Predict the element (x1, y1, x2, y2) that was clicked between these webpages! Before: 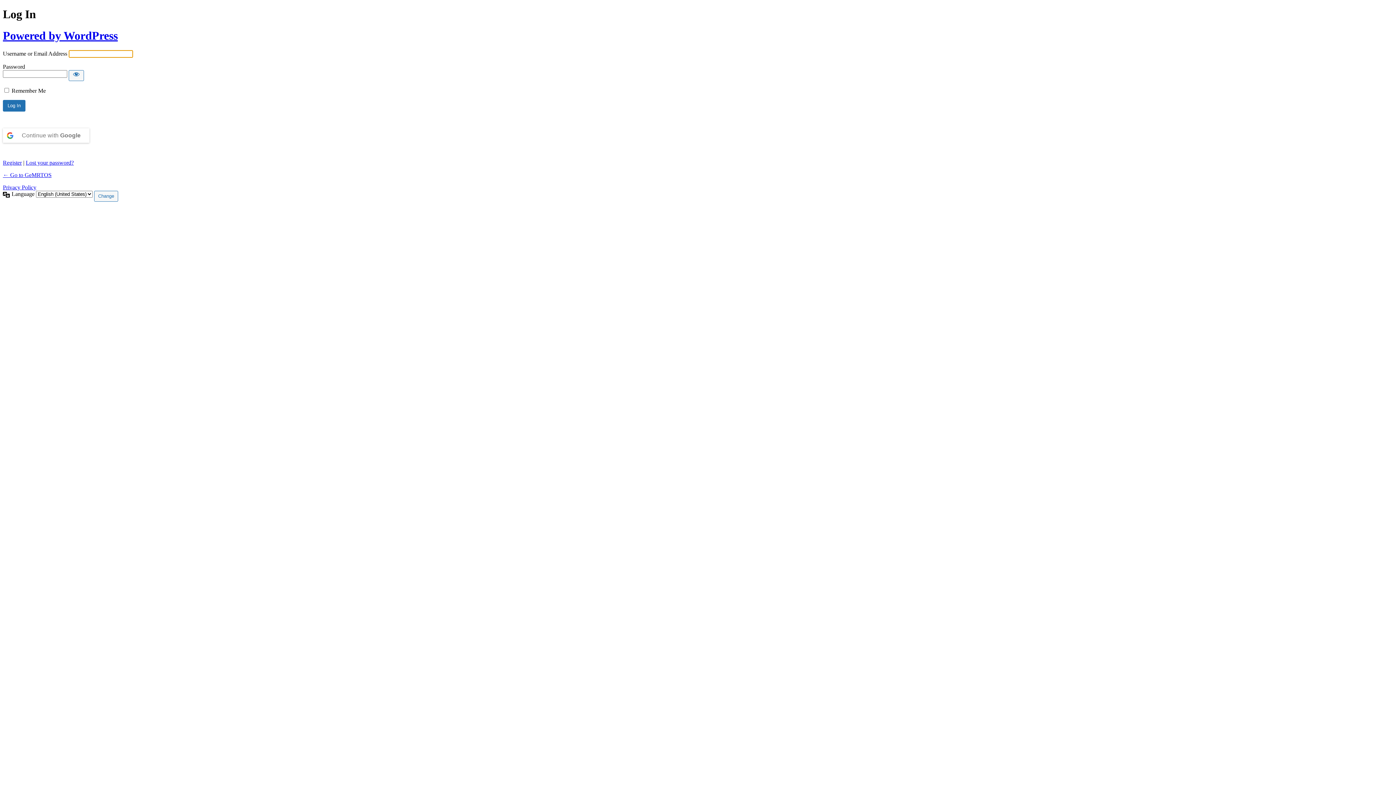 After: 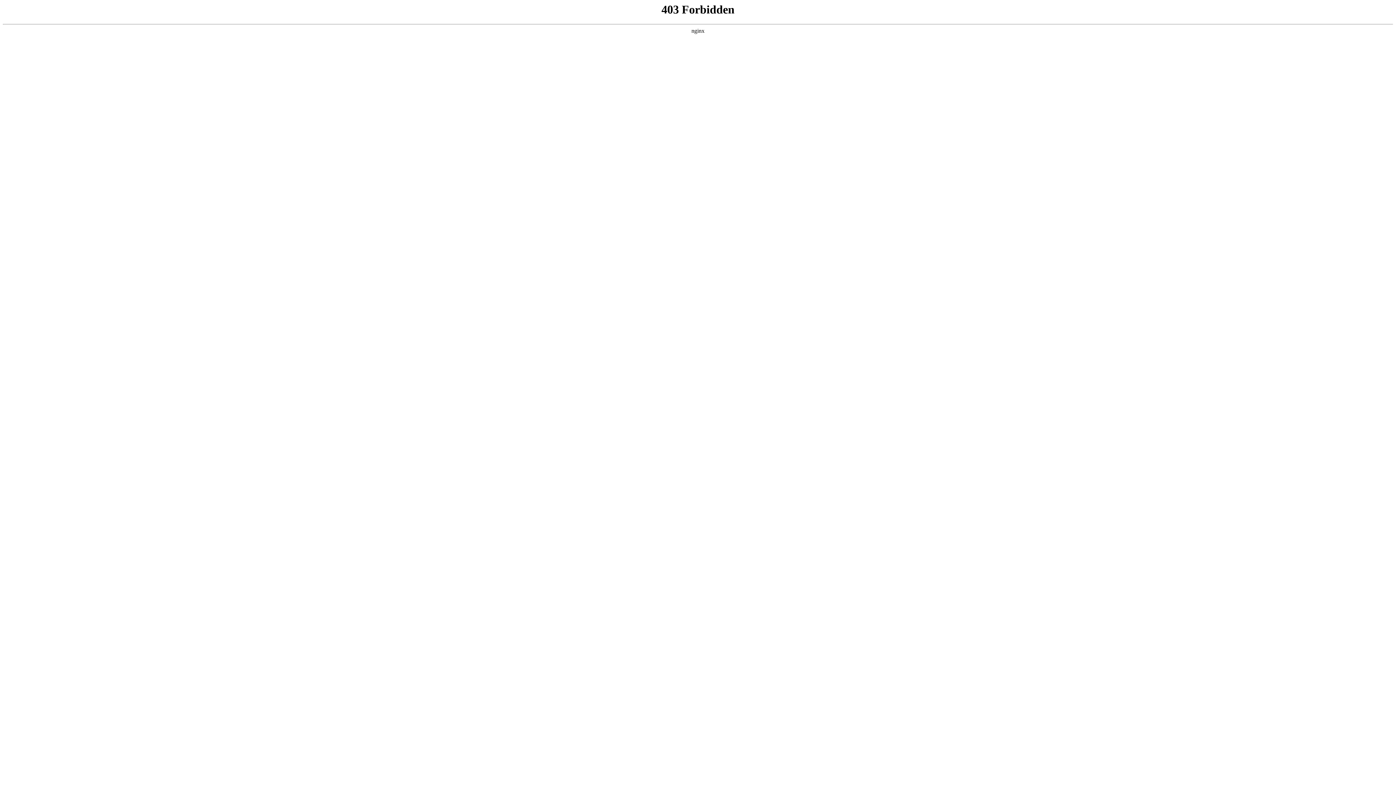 Action: label: Powered by WordPress bbox: (2, 29, 117, 42)